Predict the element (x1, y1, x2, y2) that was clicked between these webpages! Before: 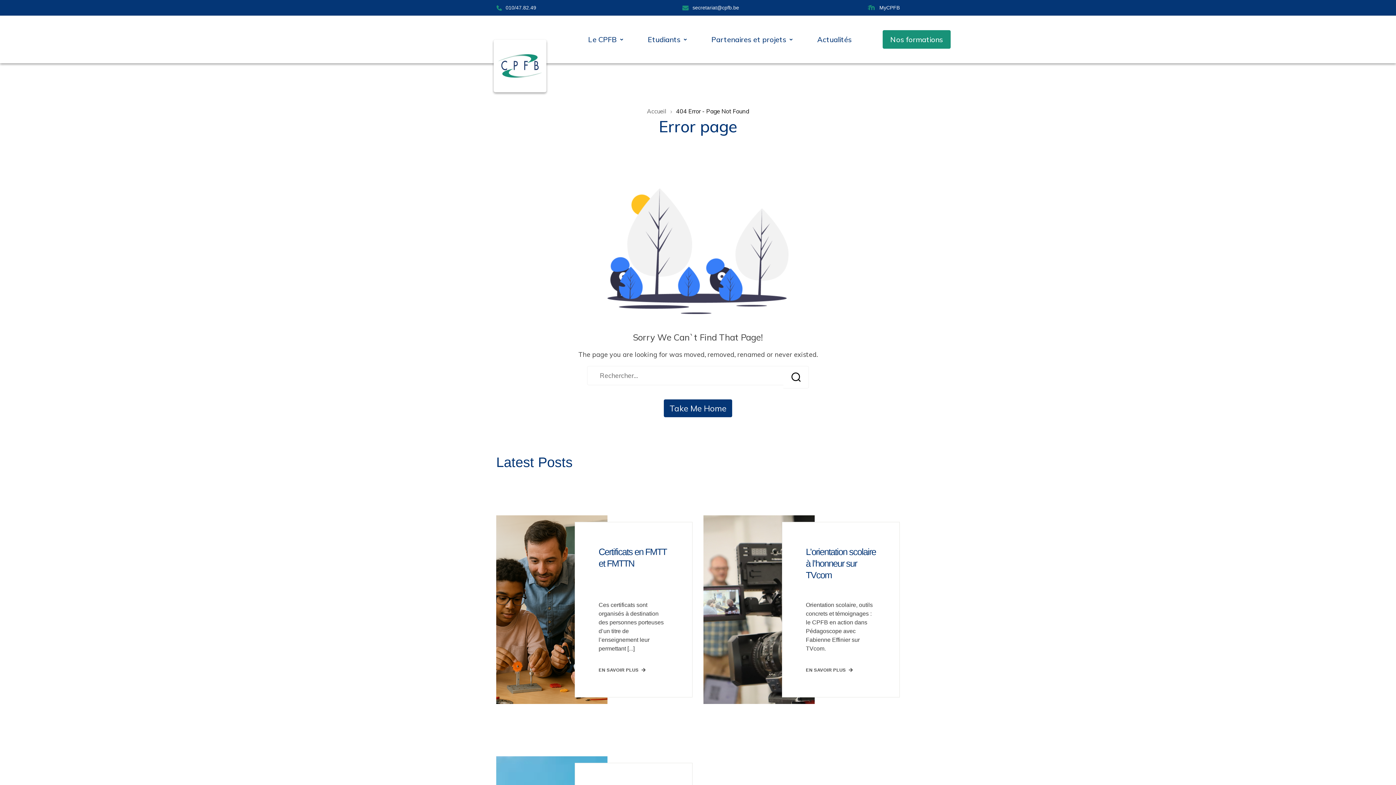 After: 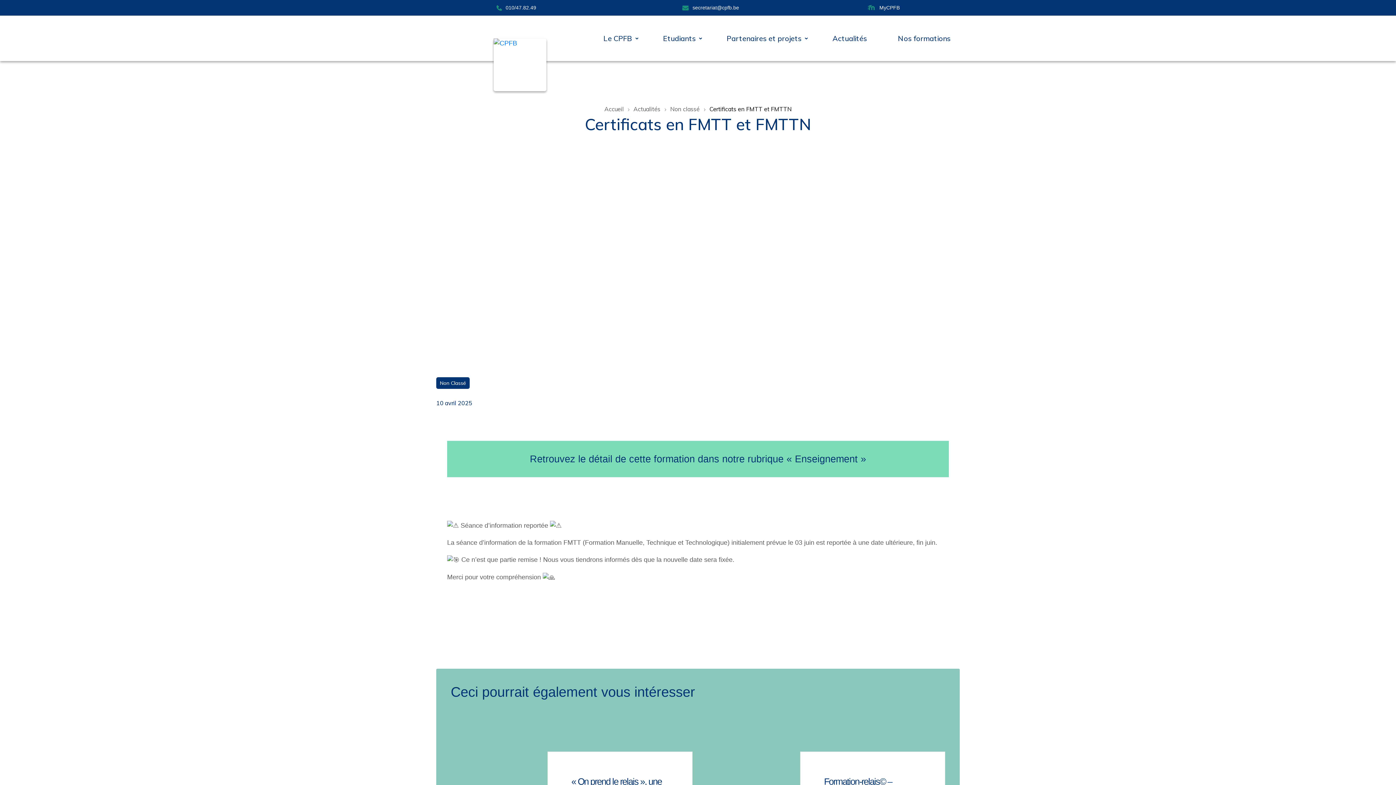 Action: bbox: (598, 667, 645, 673) label: EN SAVOIR PLUS  